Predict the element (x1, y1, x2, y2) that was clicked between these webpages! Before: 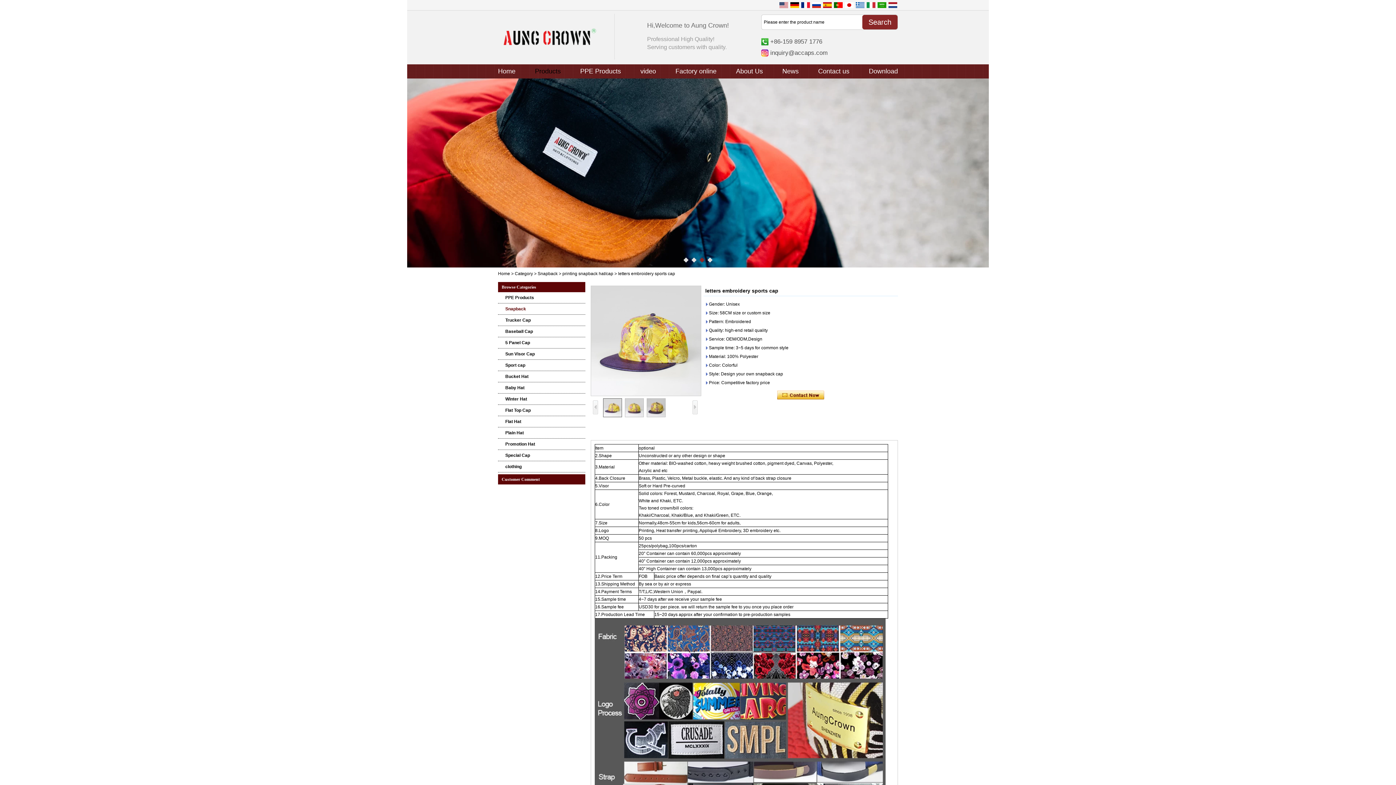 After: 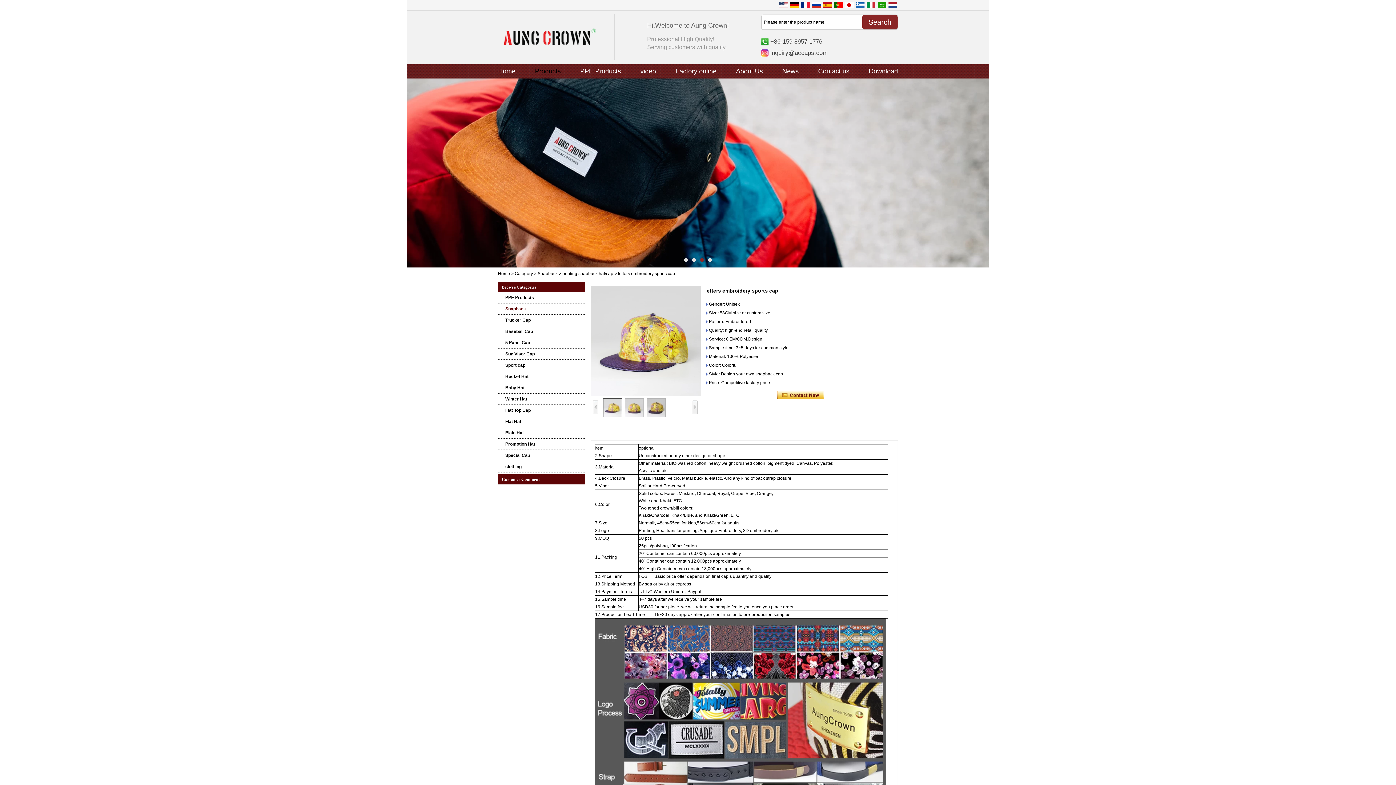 Action: bbox: (603, 398, 622, 417)